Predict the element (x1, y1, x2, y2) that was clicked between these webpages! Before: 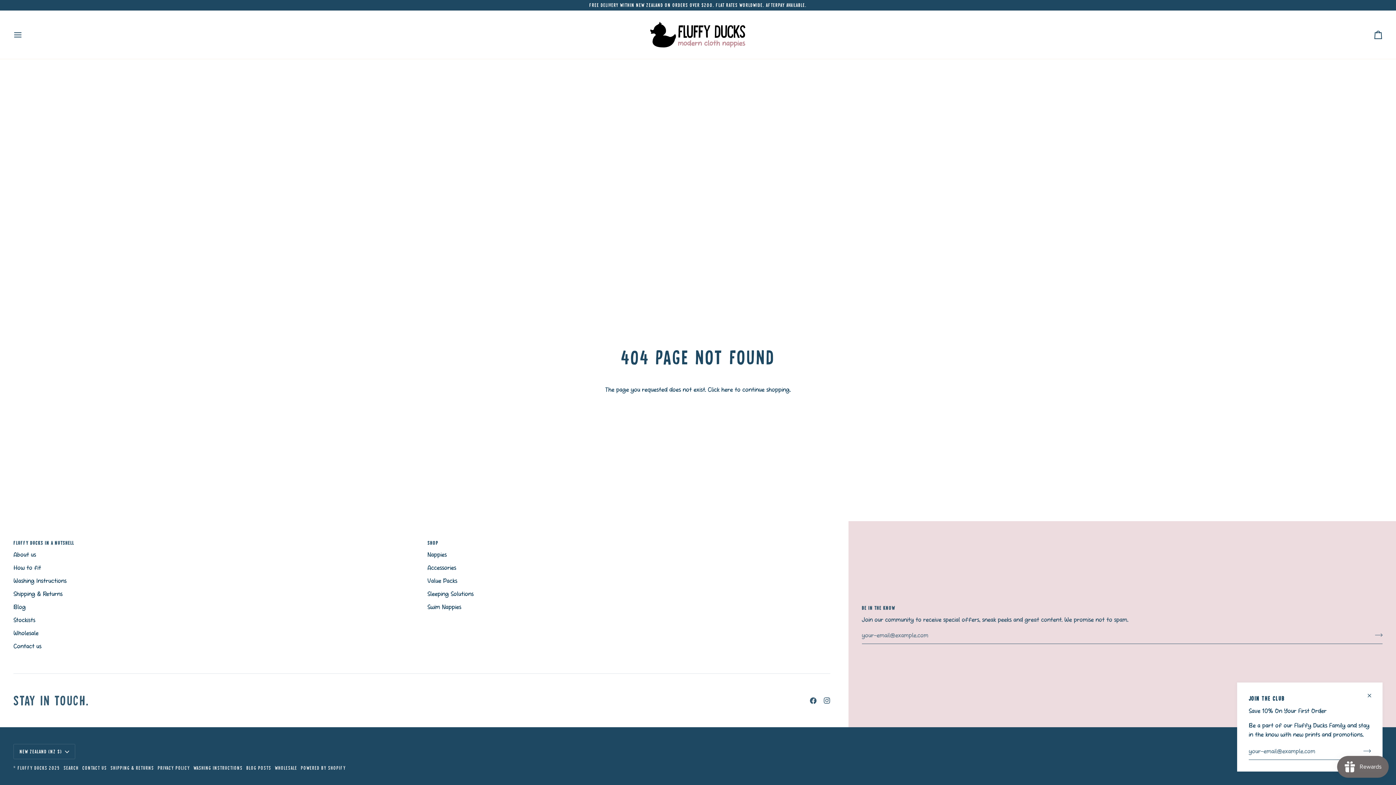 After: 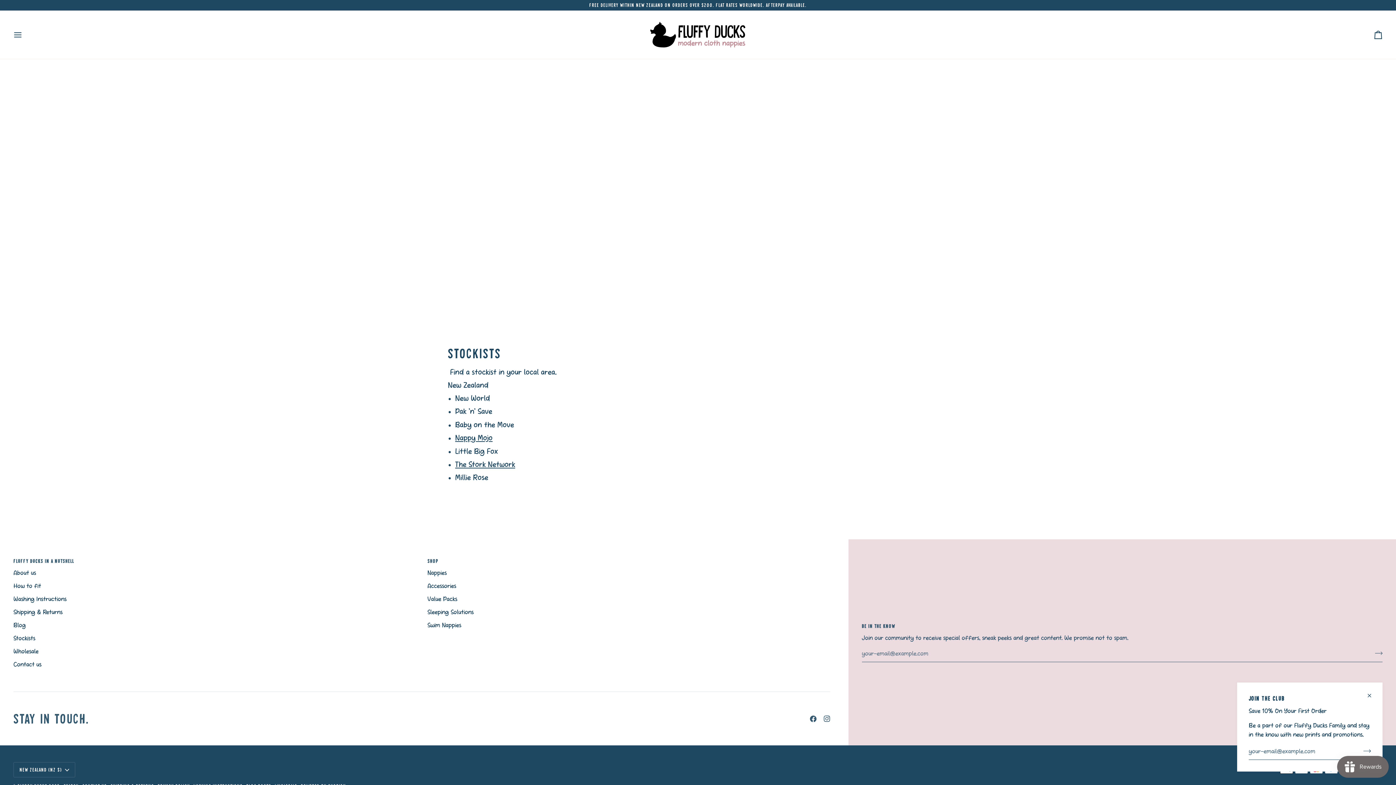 Action: label: Stockists bbox: (13, 617, 35, 624)